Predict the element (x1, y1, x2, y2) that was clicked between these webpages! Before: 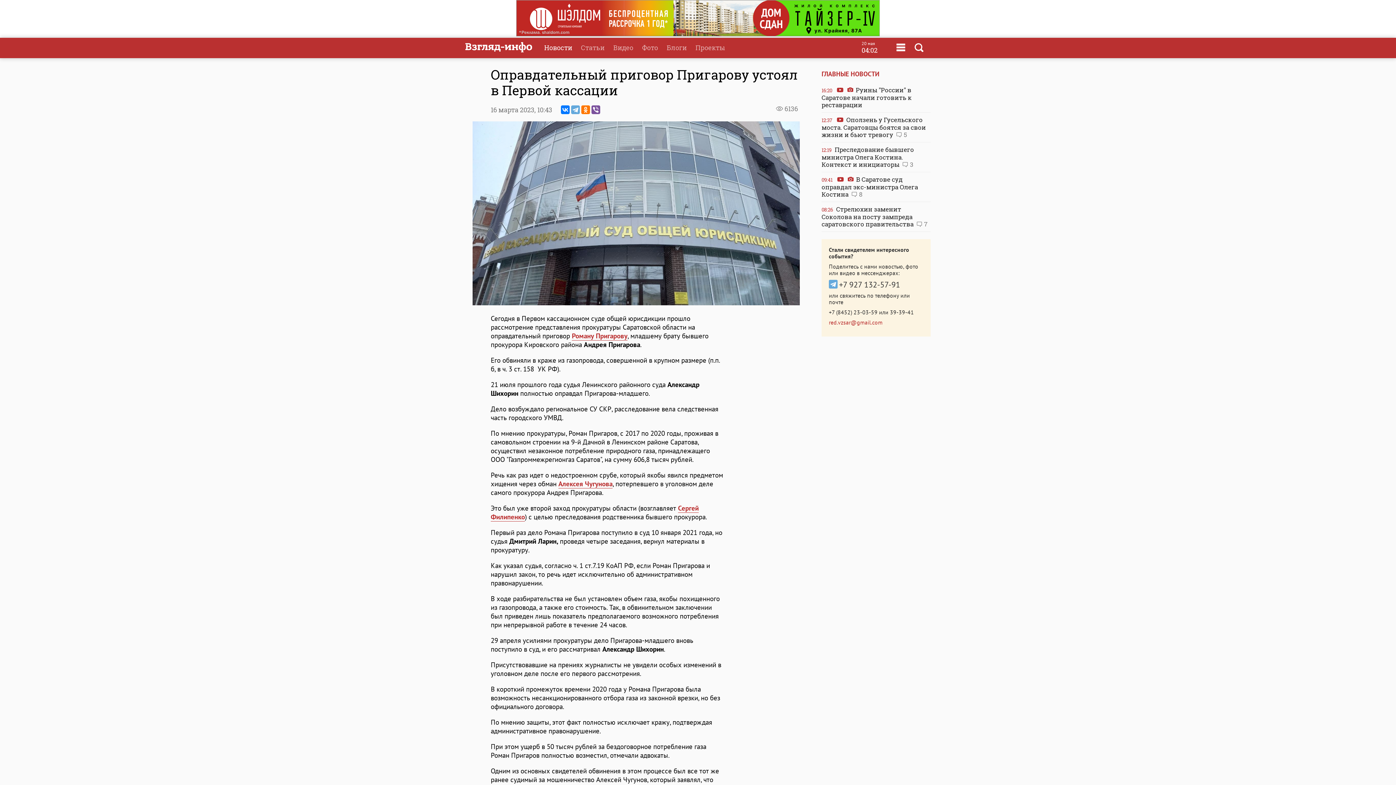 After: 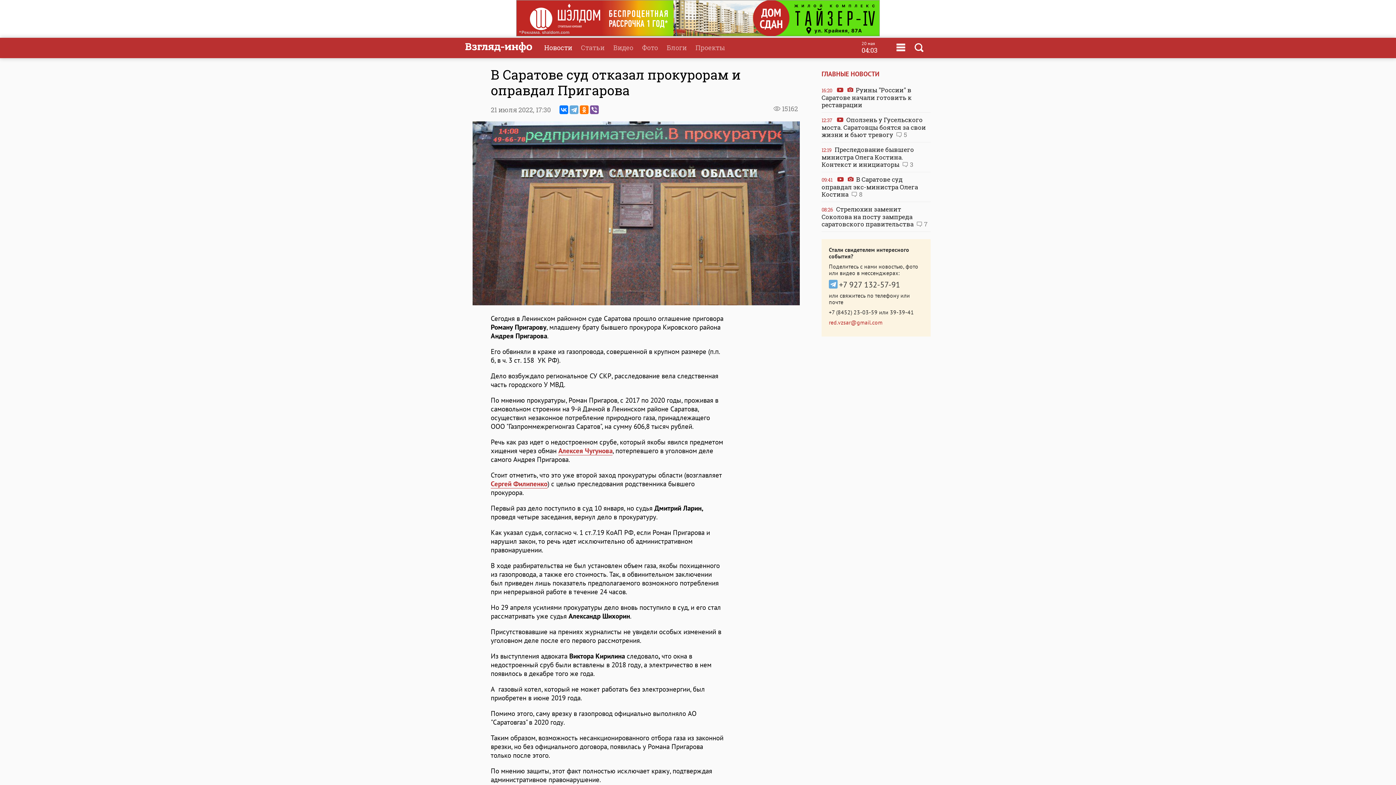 Action: label: Роману Пригарову bbox: (572, 331, 627, 340)